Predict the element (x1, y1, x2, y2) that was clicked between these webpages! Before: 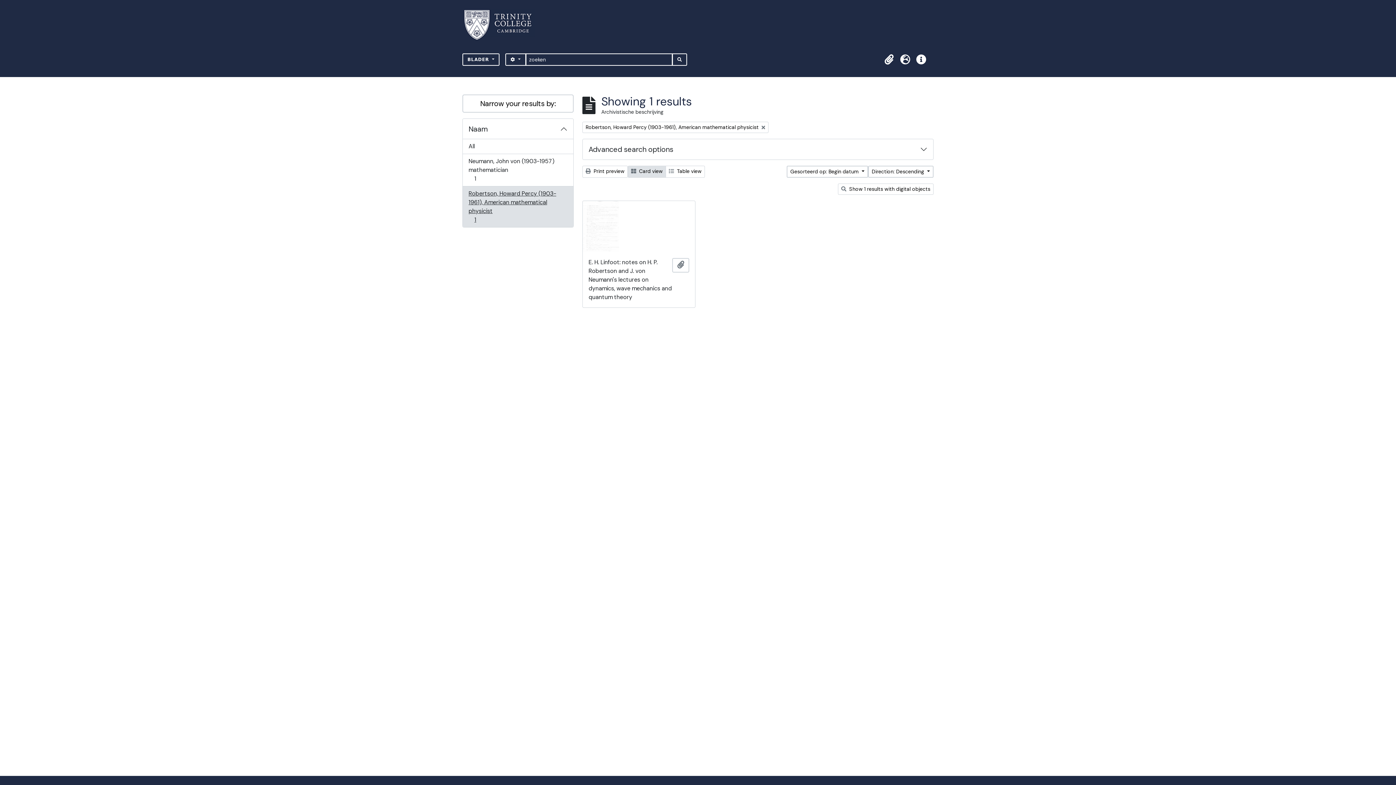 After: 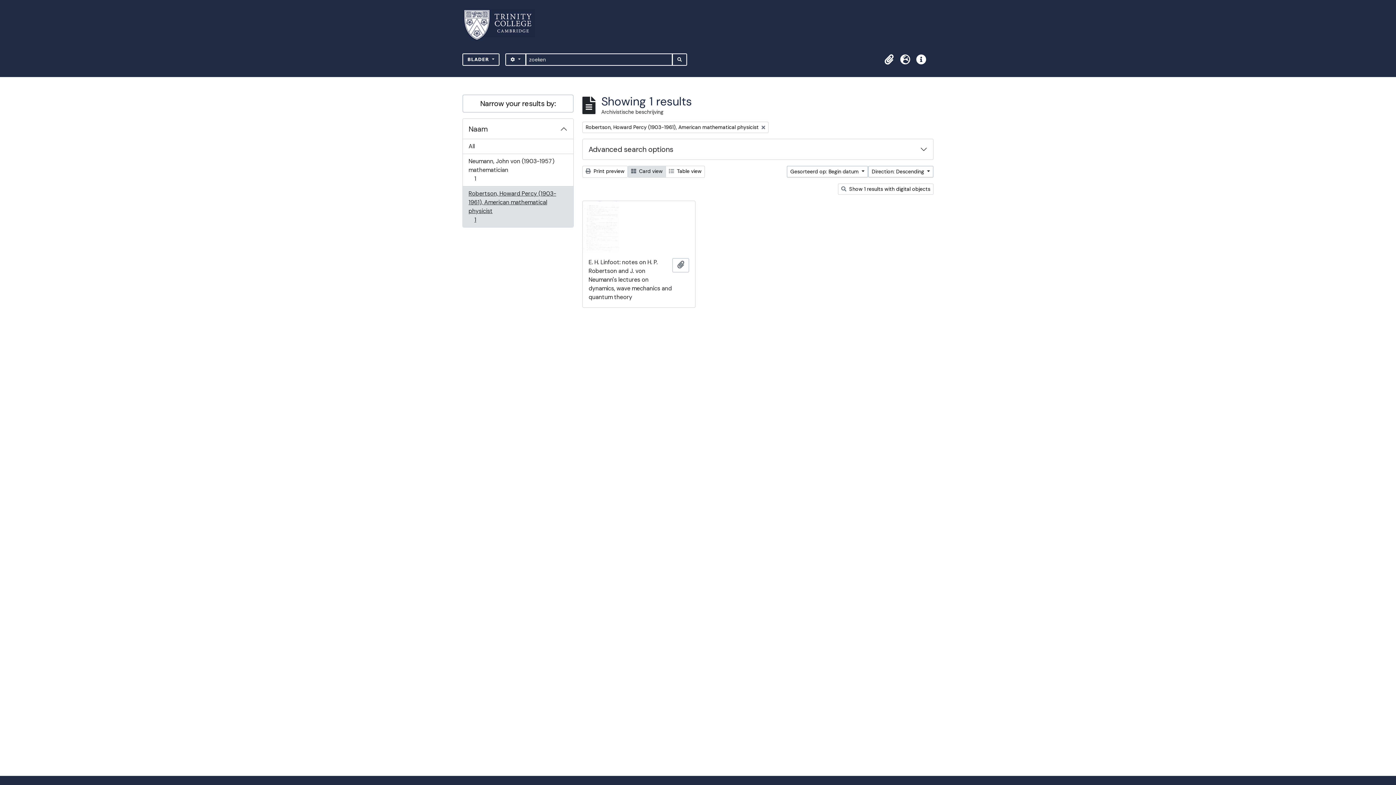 Action: bbox: (628, 165, 666, 177) label:  Card view